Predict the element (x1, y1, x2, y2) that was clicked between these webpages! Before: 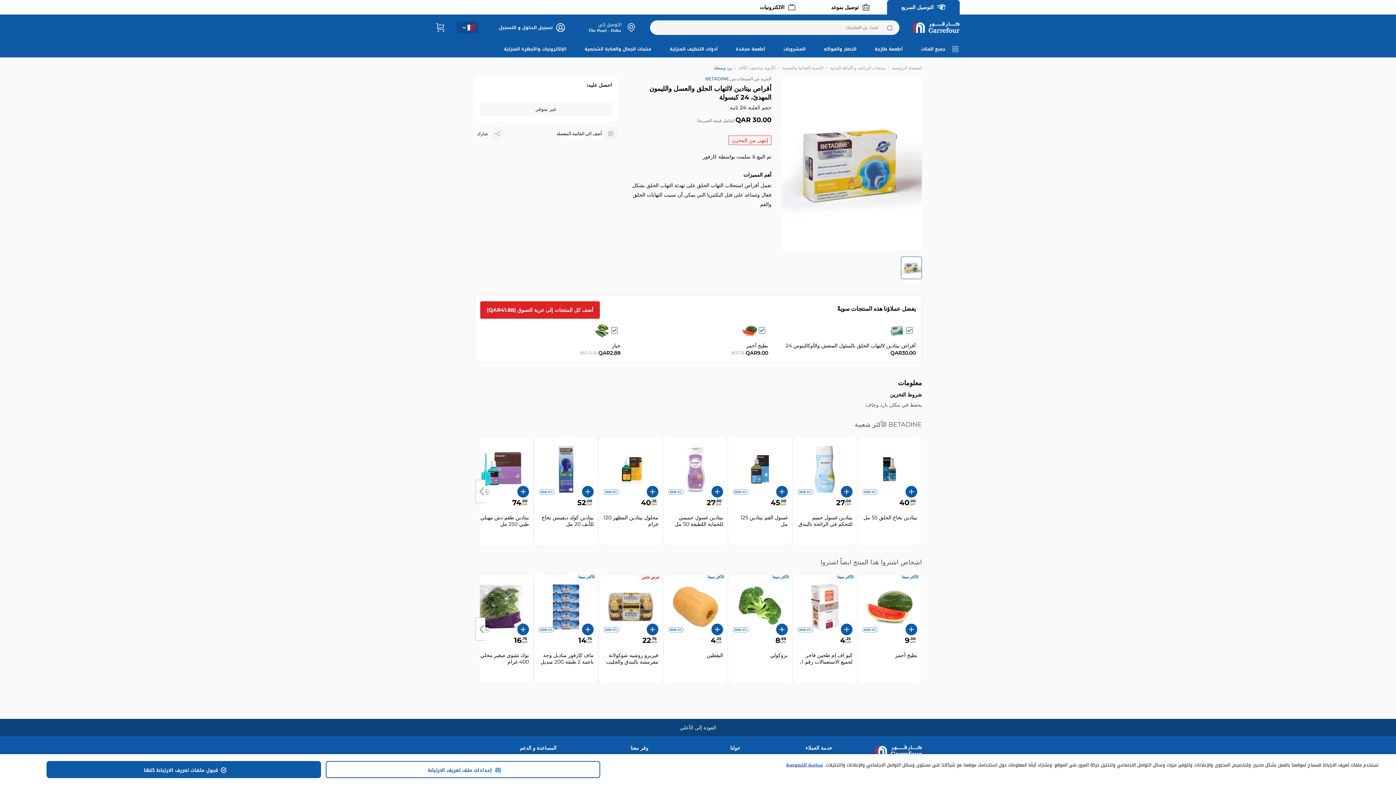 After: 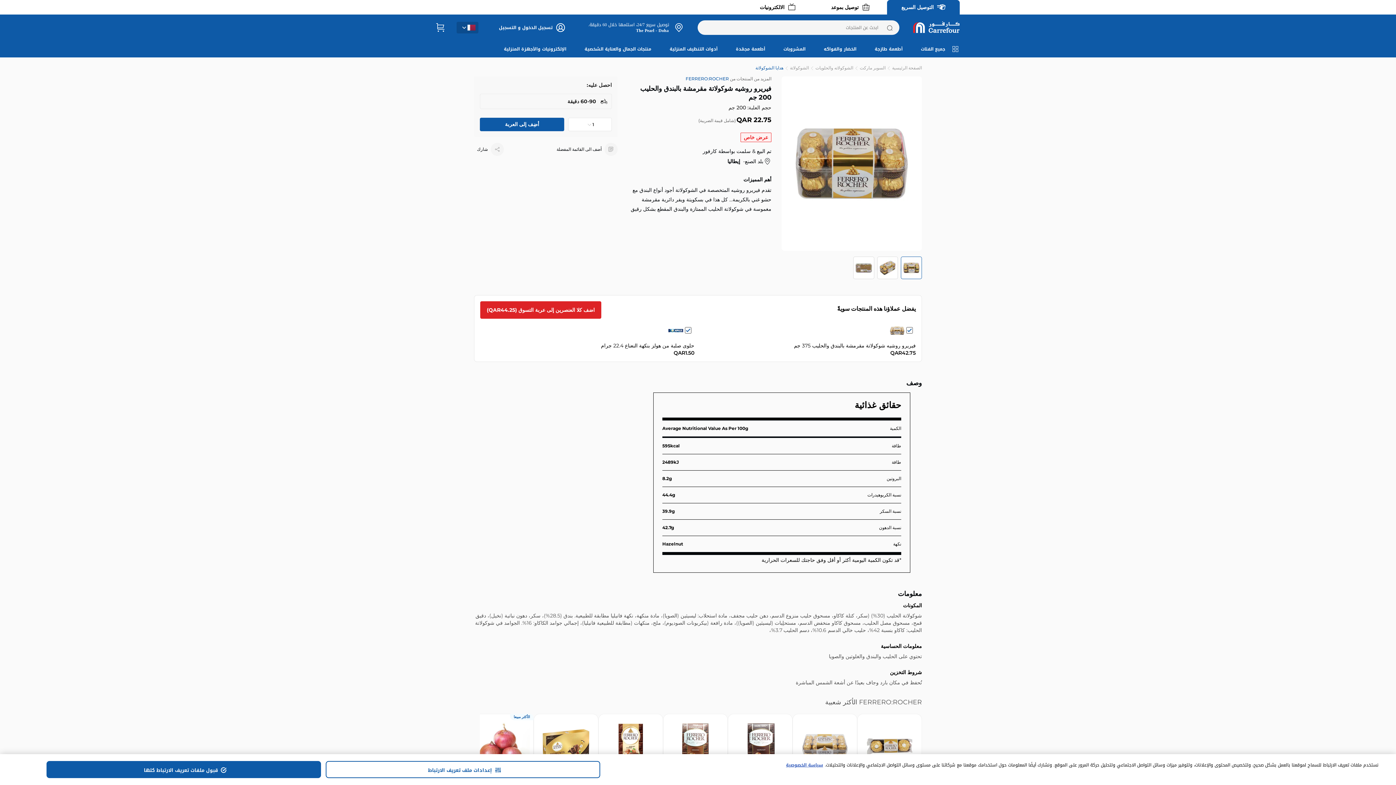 Action: bbox: (603, 578, 657, 635)